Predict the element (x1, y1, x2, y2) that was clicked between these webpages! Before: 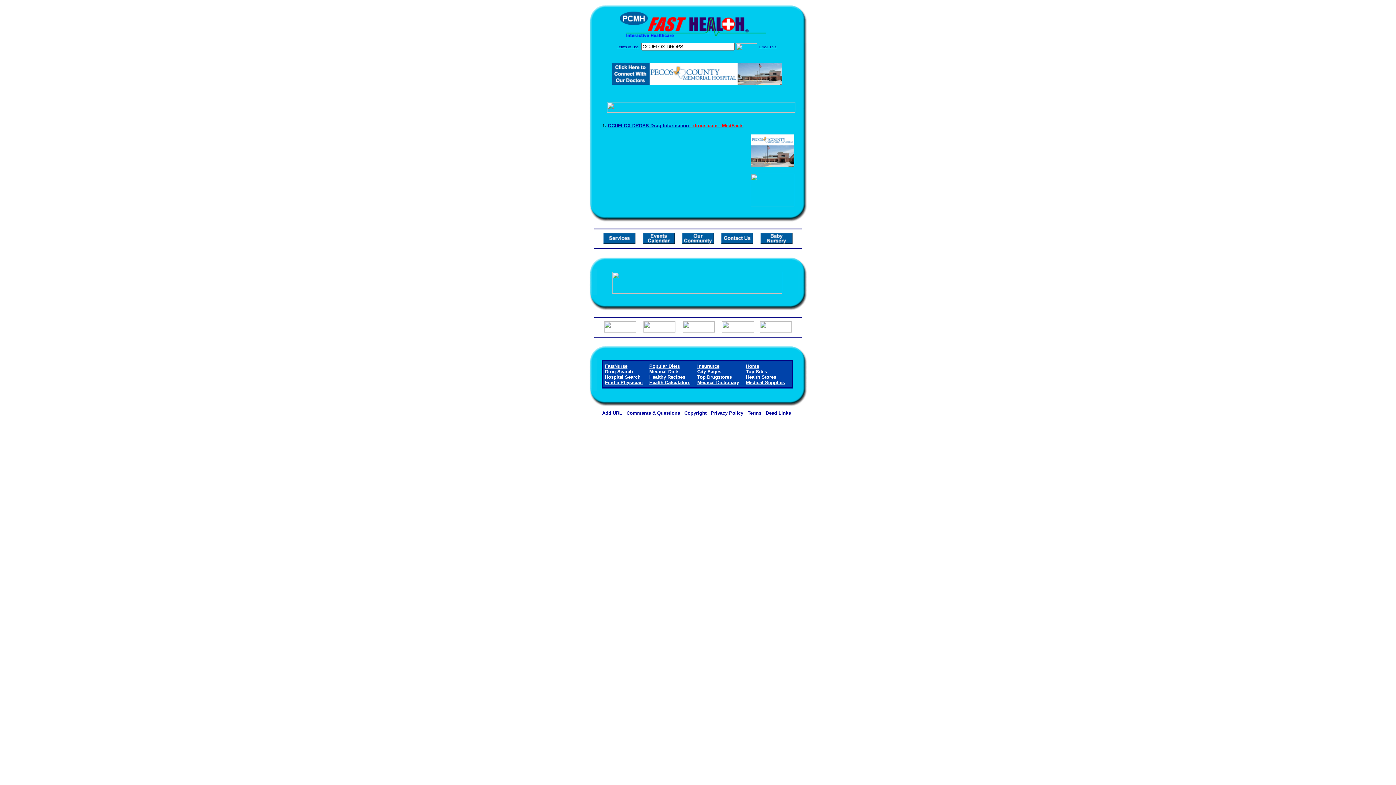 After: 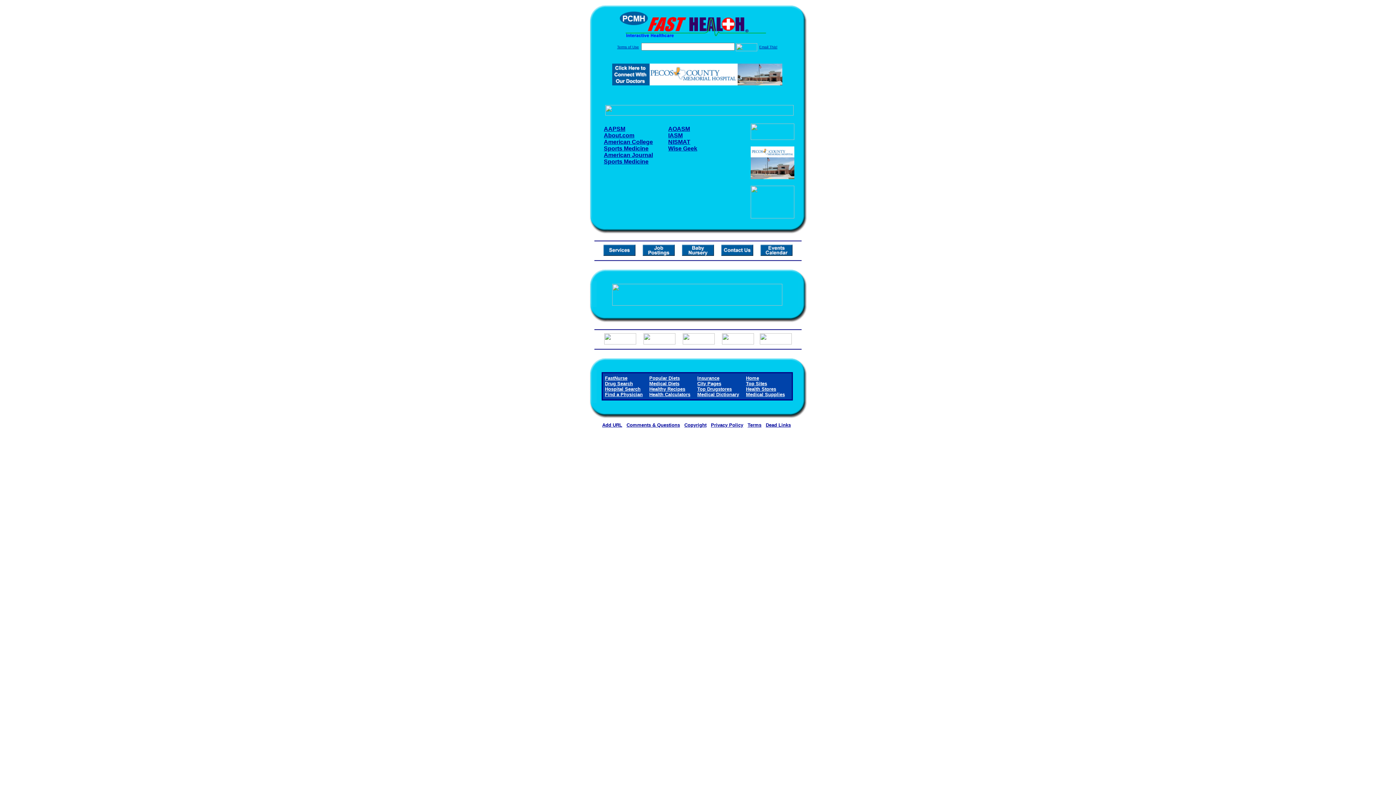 Action: bbox: (643, 327, 675, 333)